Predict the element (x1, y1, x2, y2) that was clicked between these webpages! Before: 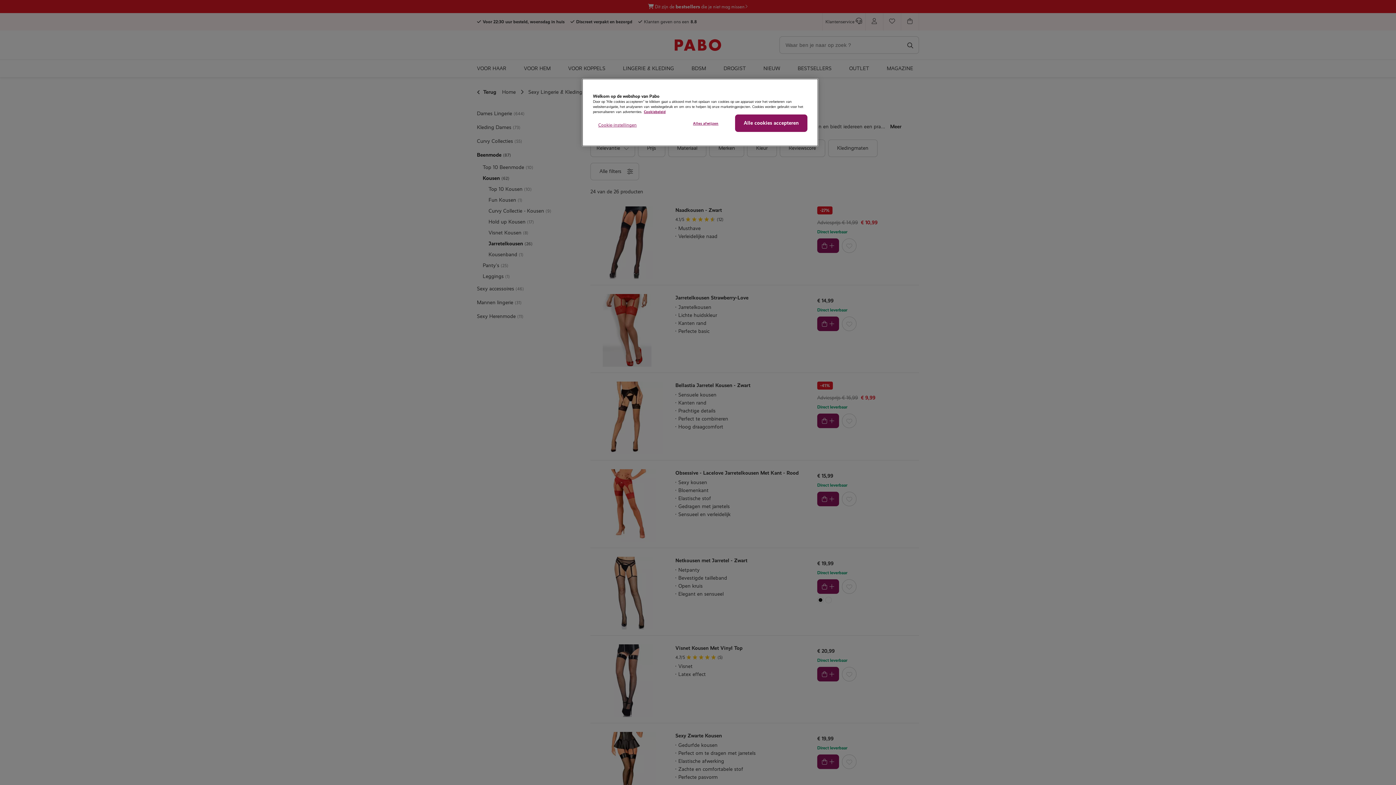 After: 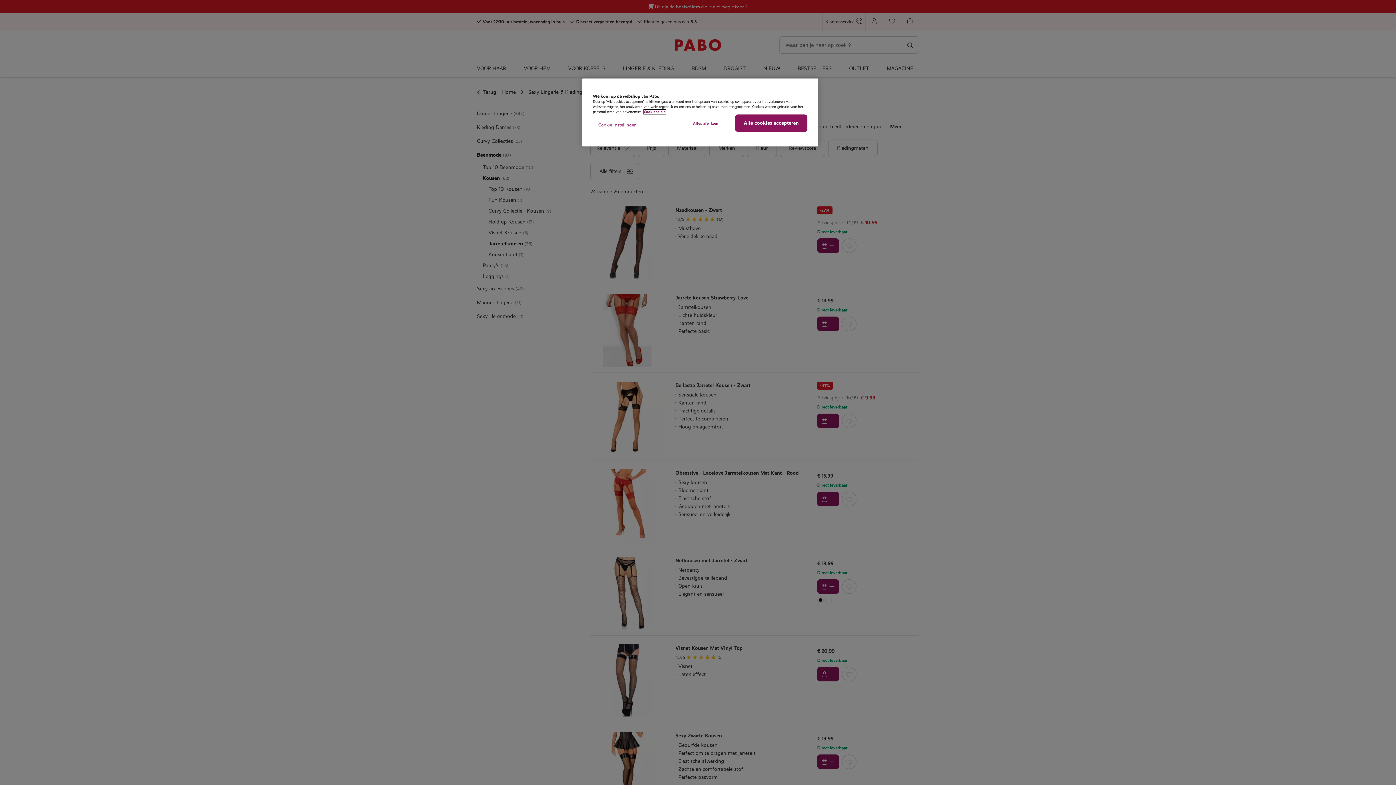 Action: label: Meer informatie over uw privacy, opent in een nieuw tabblad bbox: (644, 109, 665, 114)